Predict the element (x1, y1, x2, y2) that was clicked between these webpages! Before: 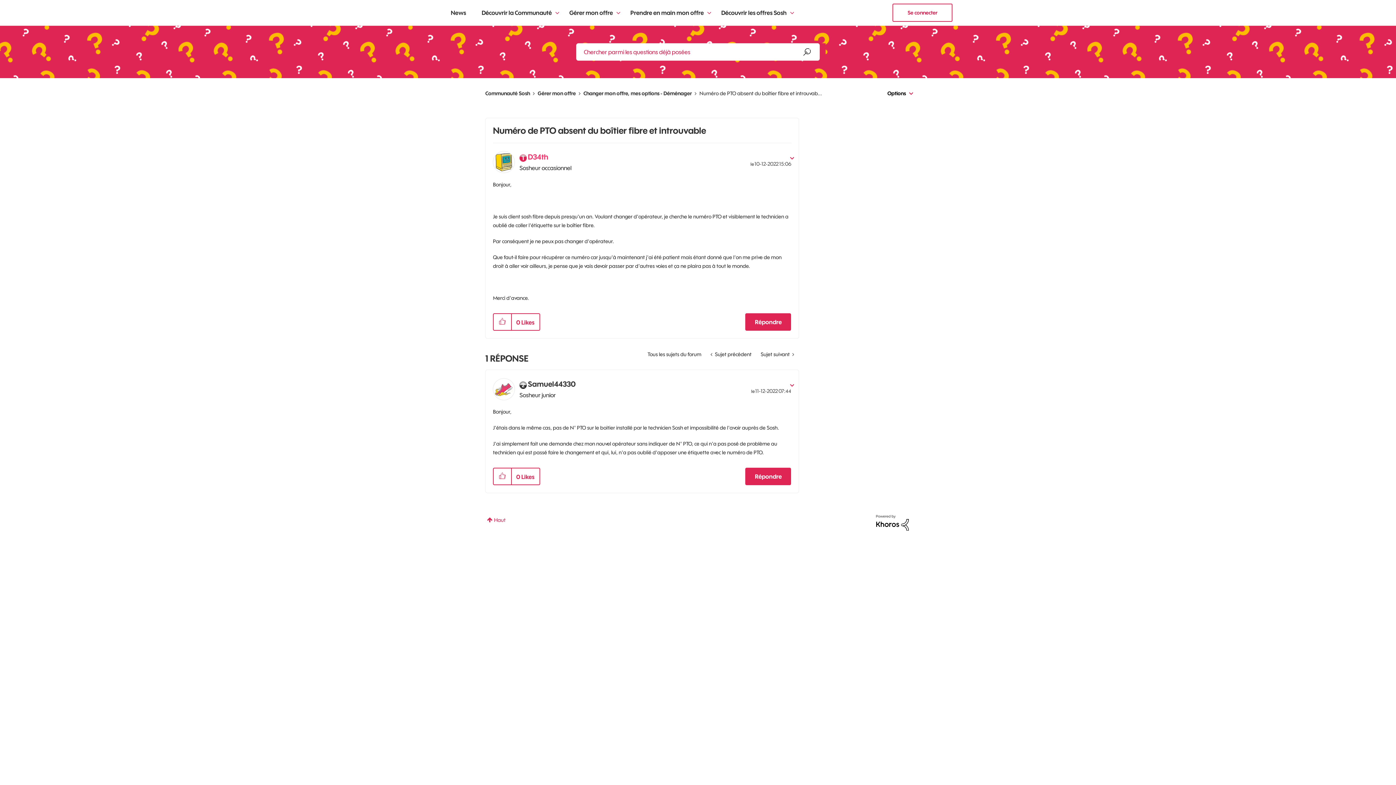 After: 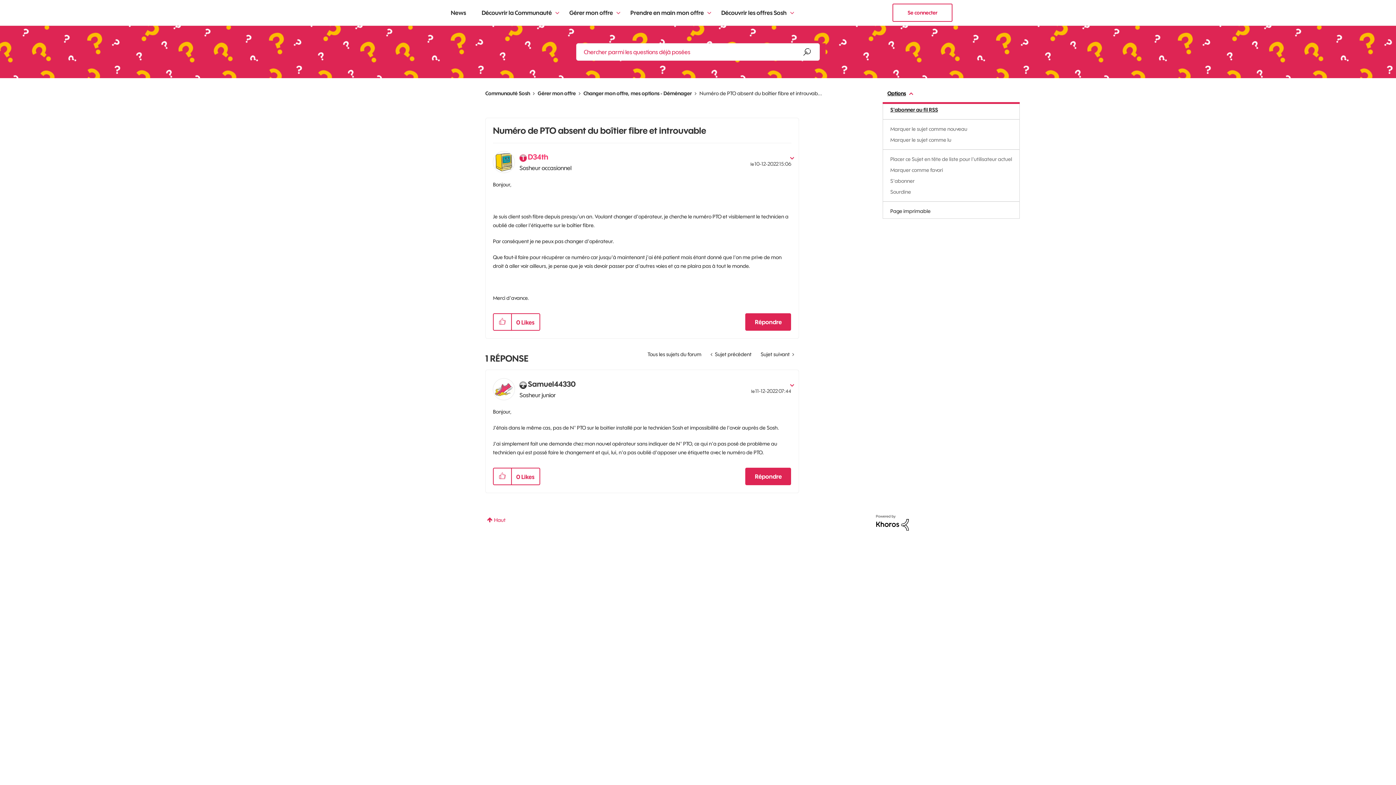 Action: bbox: (882, 86, 910, 100) label: Options